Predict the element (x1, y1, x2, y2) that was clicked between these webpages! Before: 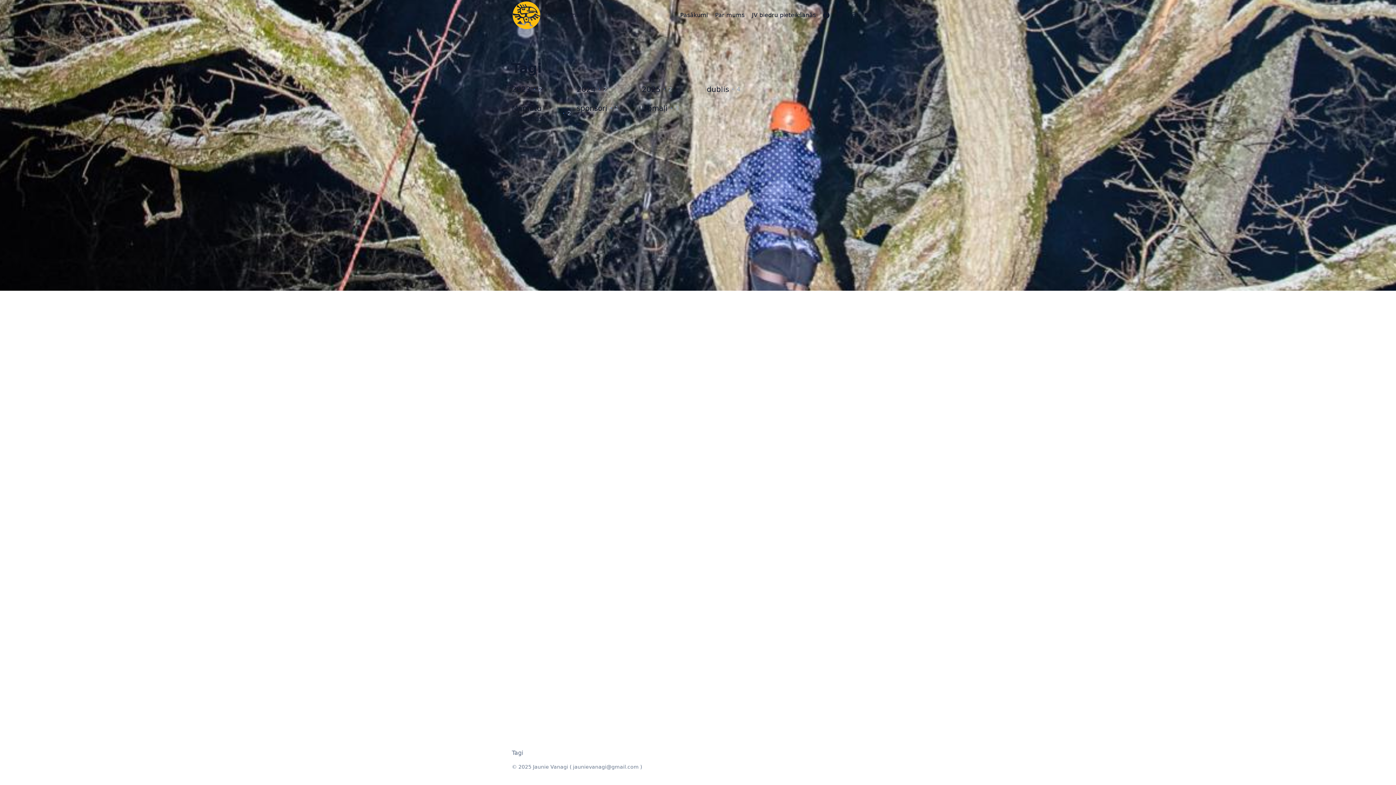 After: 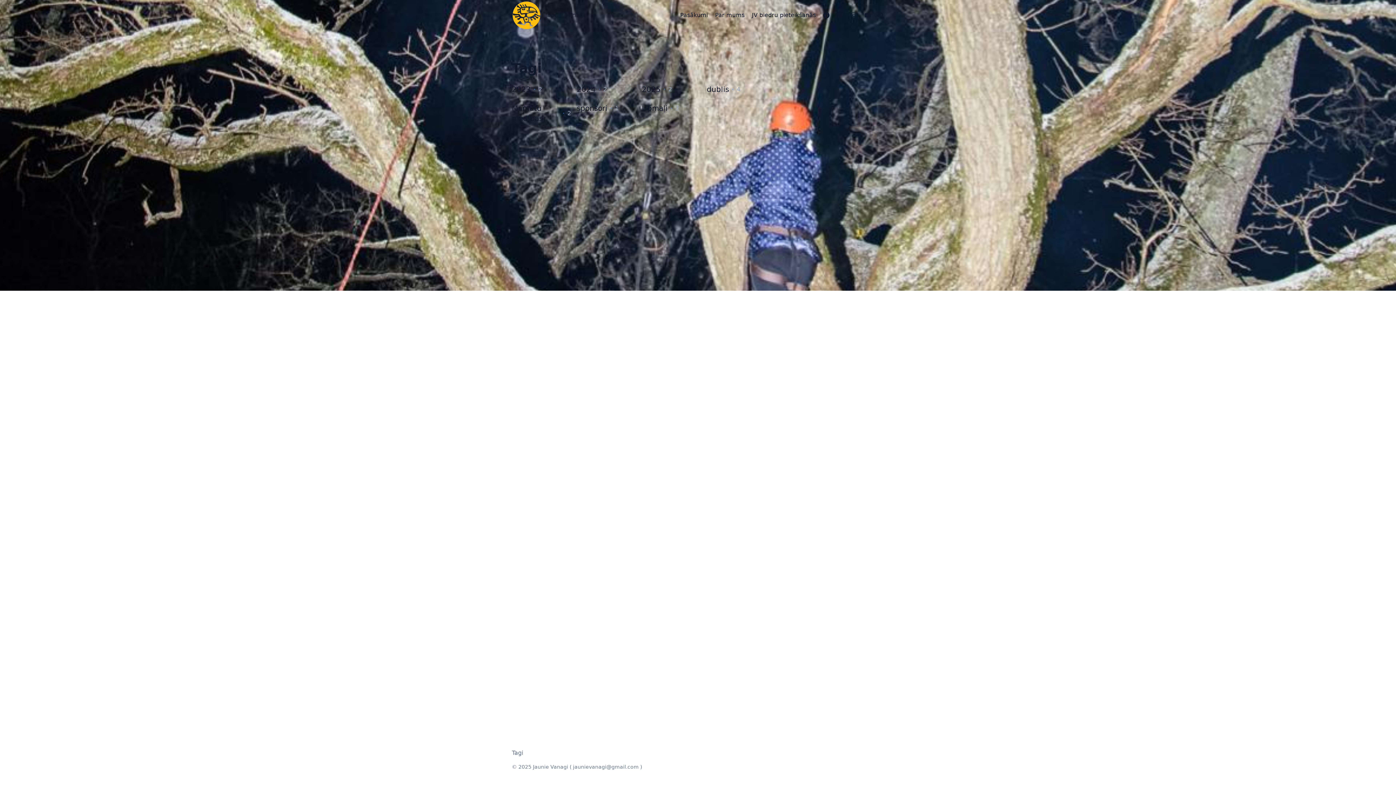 Action: label: JV biedru pieteikšanās bbox: (752, 10, 816, 19)